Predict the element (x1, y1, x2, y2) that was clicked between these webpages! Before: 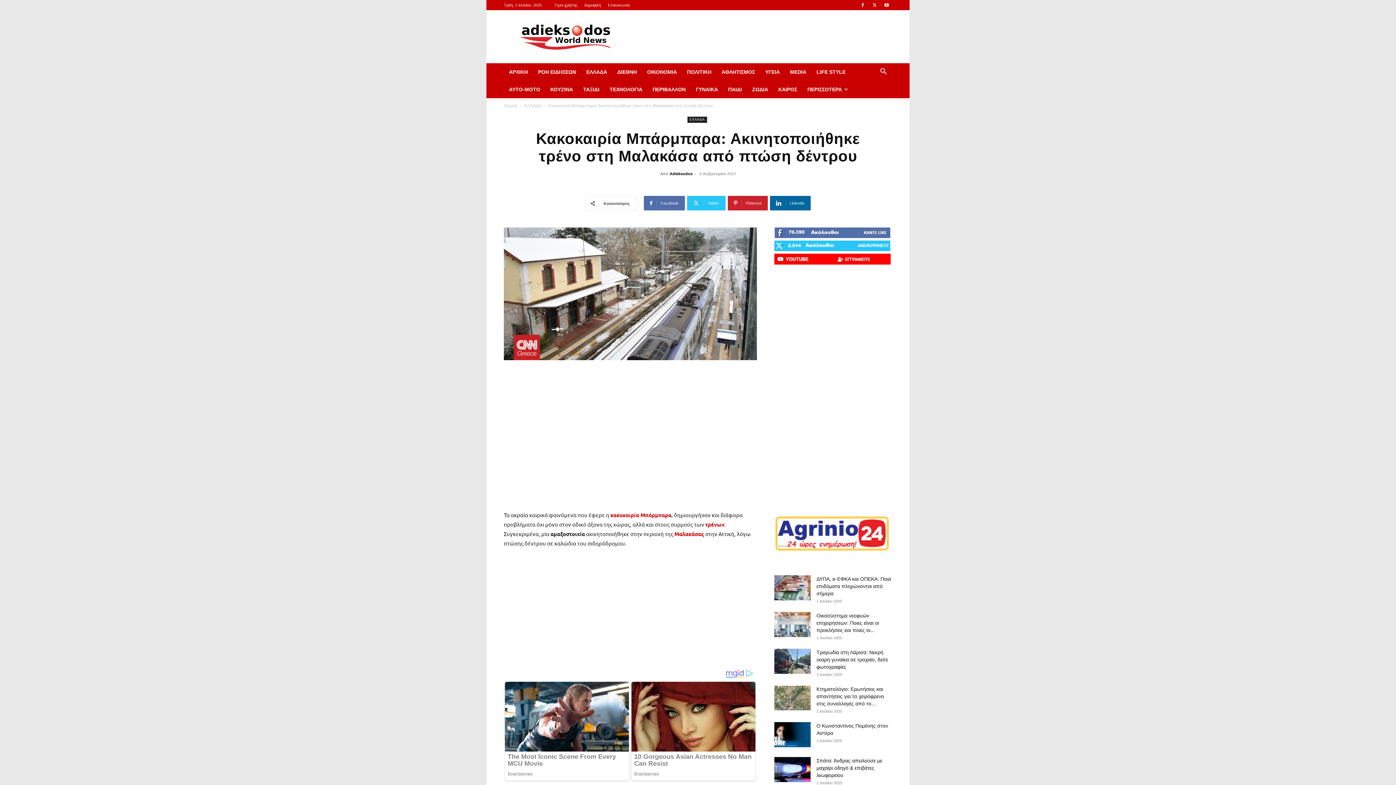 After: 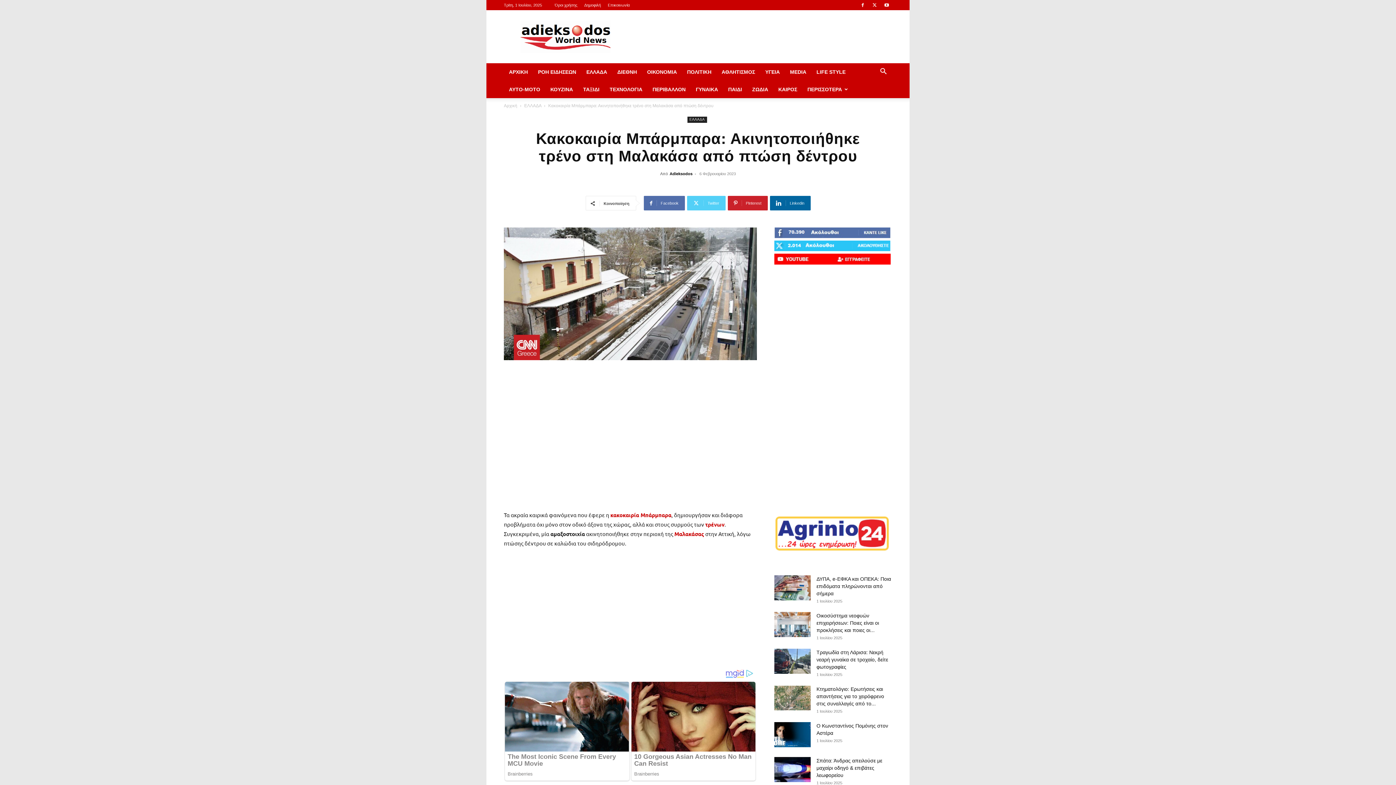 Action: label: Twitter bbox: (687, 196, 725, 210)